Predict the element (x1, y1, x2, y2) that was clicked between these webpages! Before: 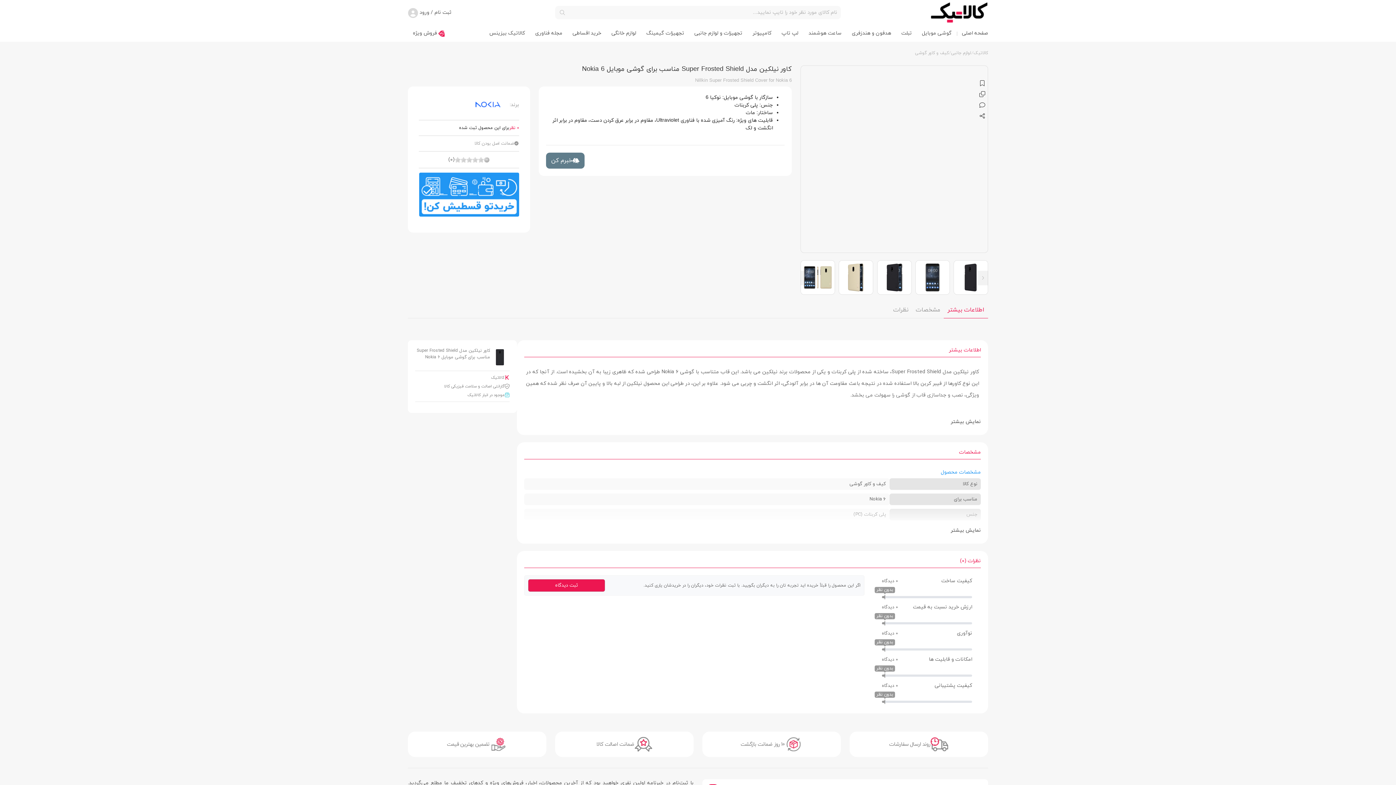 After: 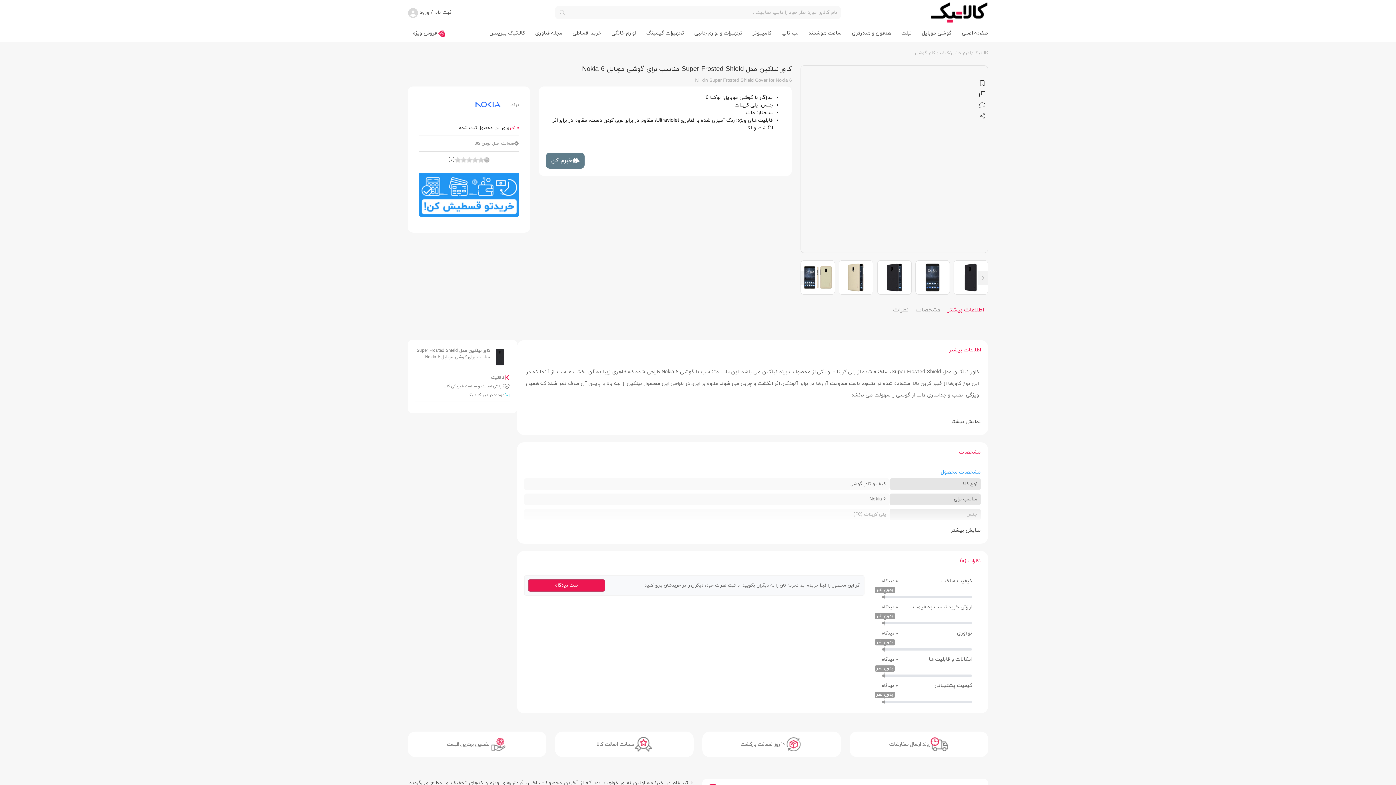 Action: bbox: (419, 190, 519, 197)